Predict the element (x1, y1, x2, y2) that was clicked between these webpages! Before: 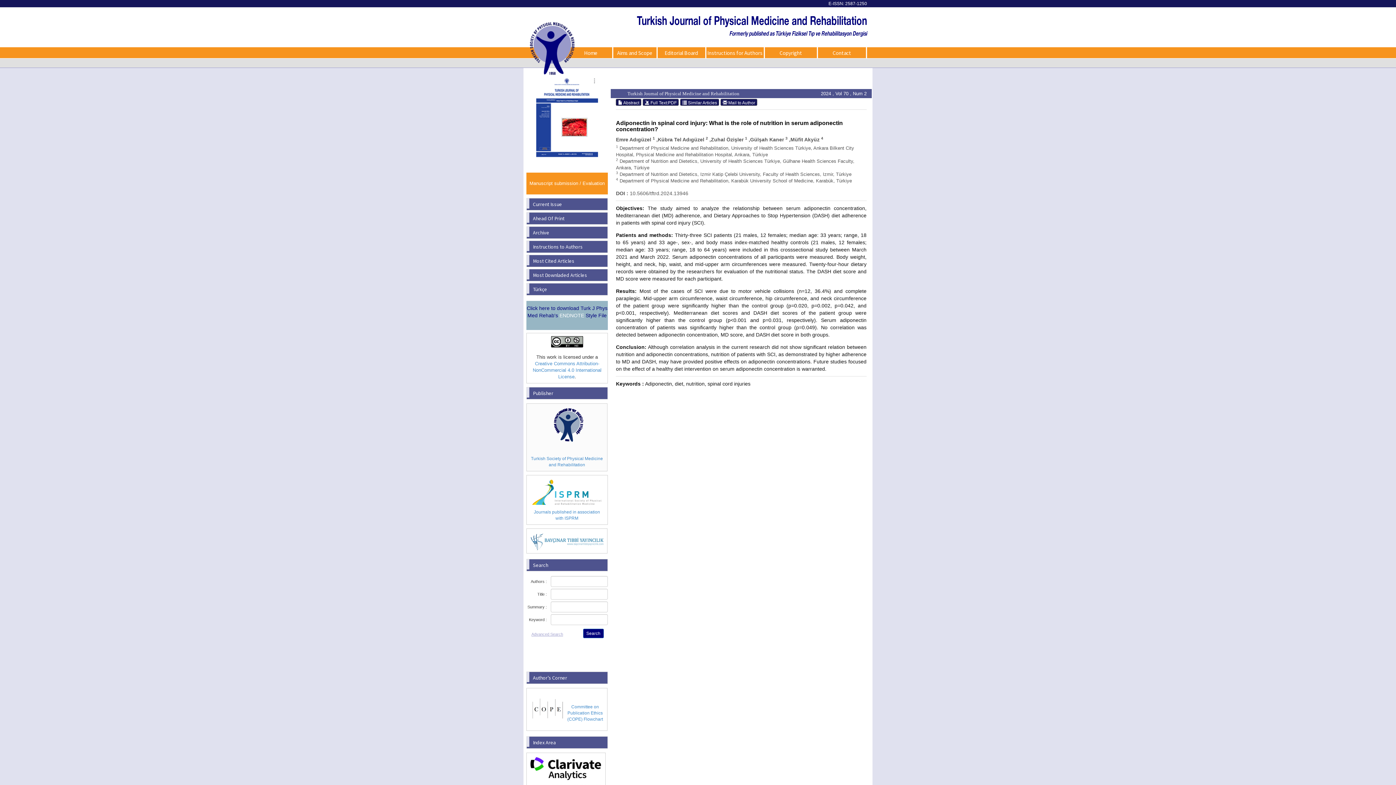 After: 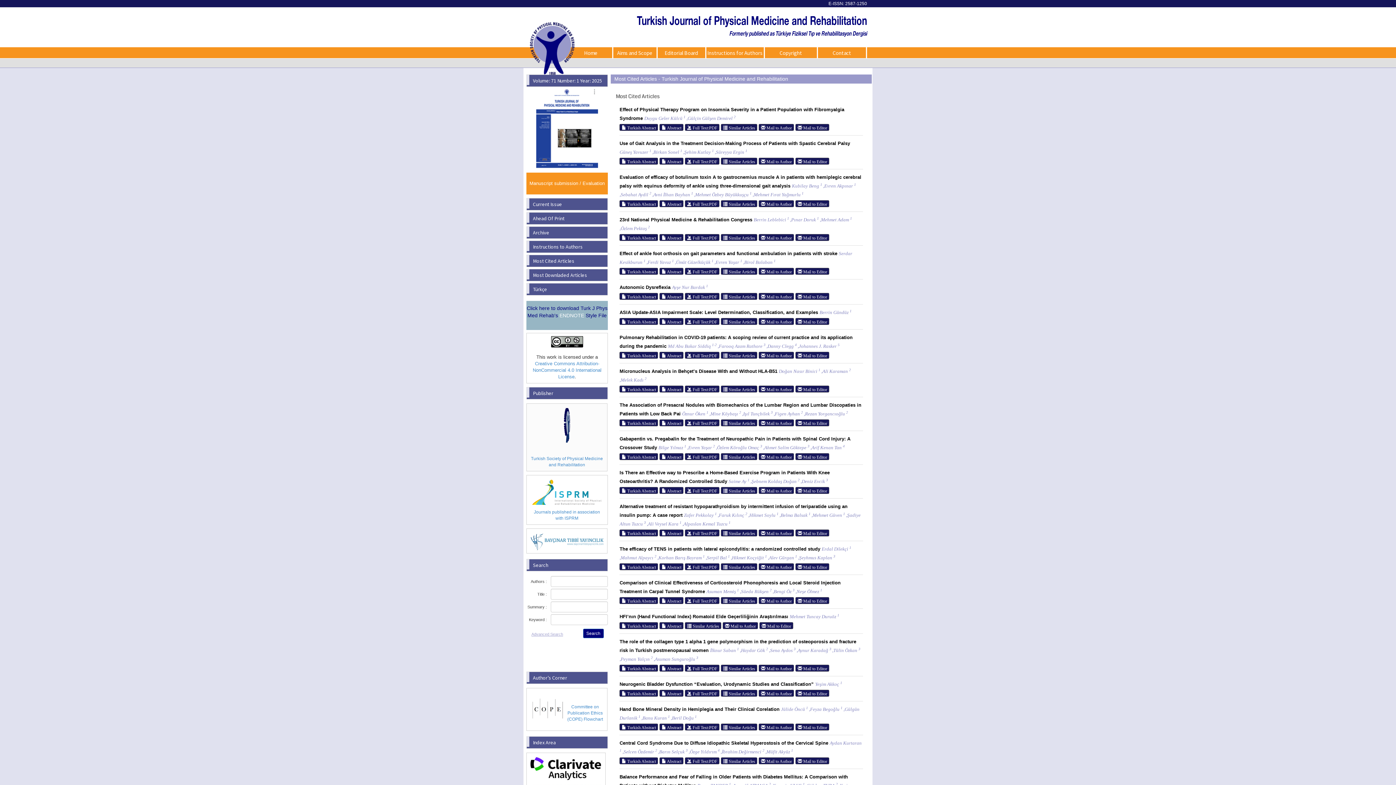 Action: label: Most Cited Articles bbox: (526, 254, 608, 267)